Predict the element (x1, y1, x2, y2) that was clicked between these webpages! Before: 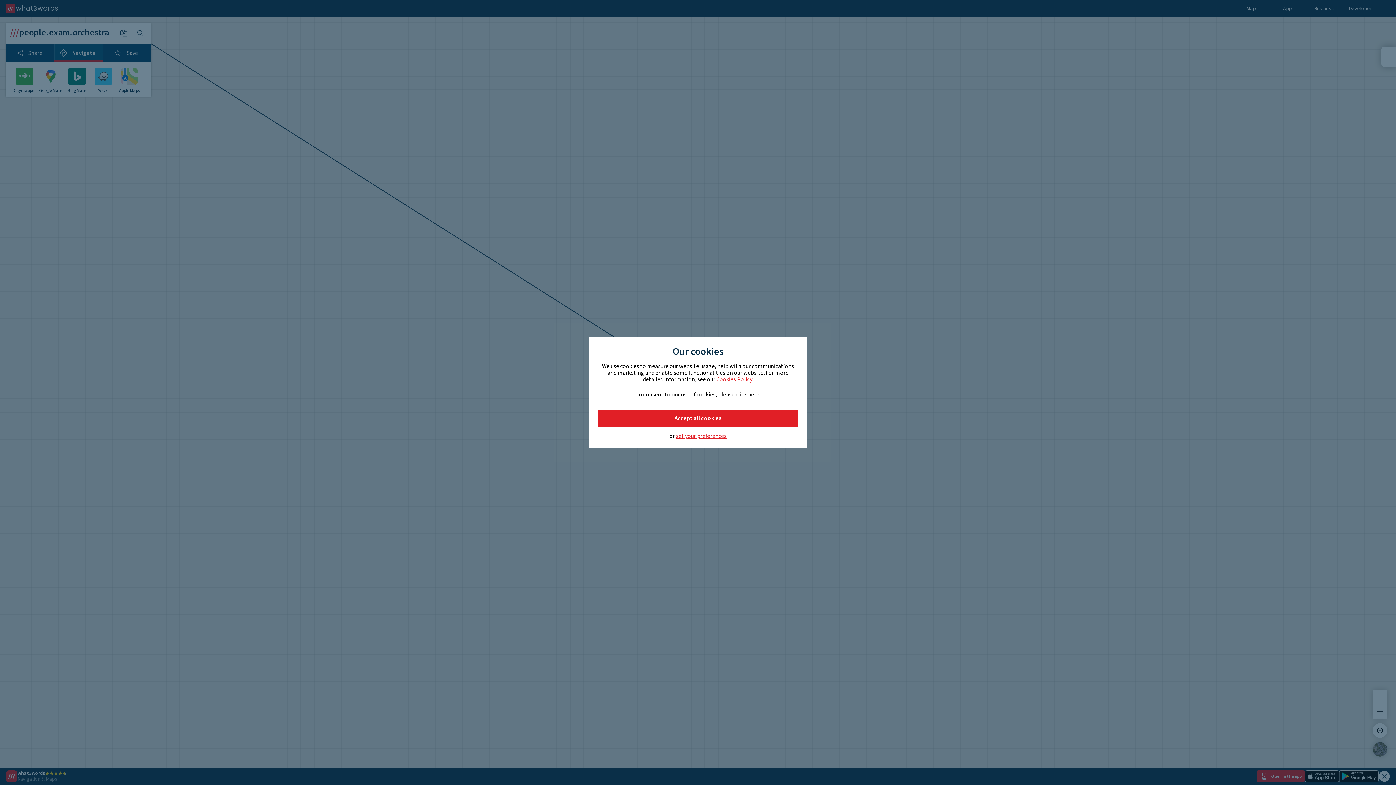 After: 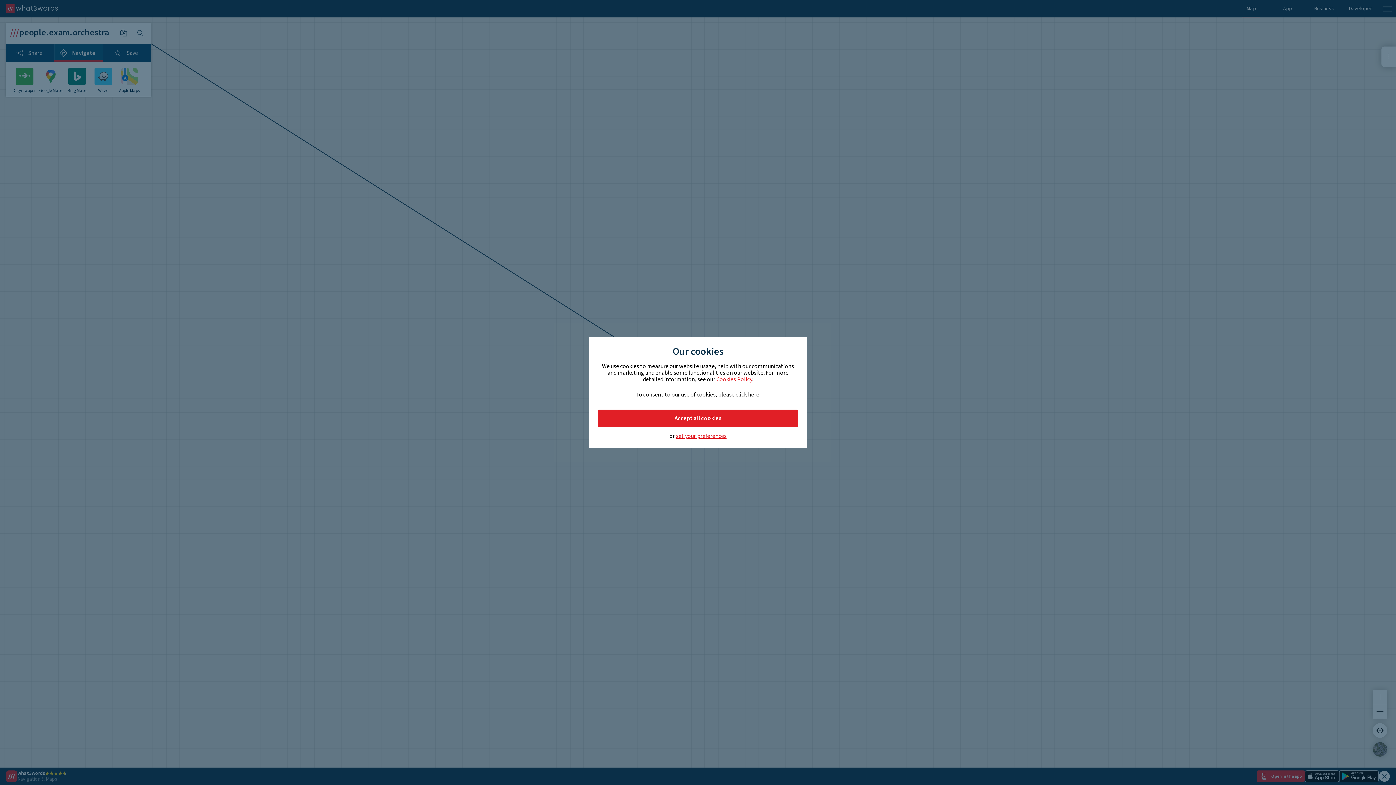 Action: label: Cookies Policy bbox: (716, 375, 752, 383)